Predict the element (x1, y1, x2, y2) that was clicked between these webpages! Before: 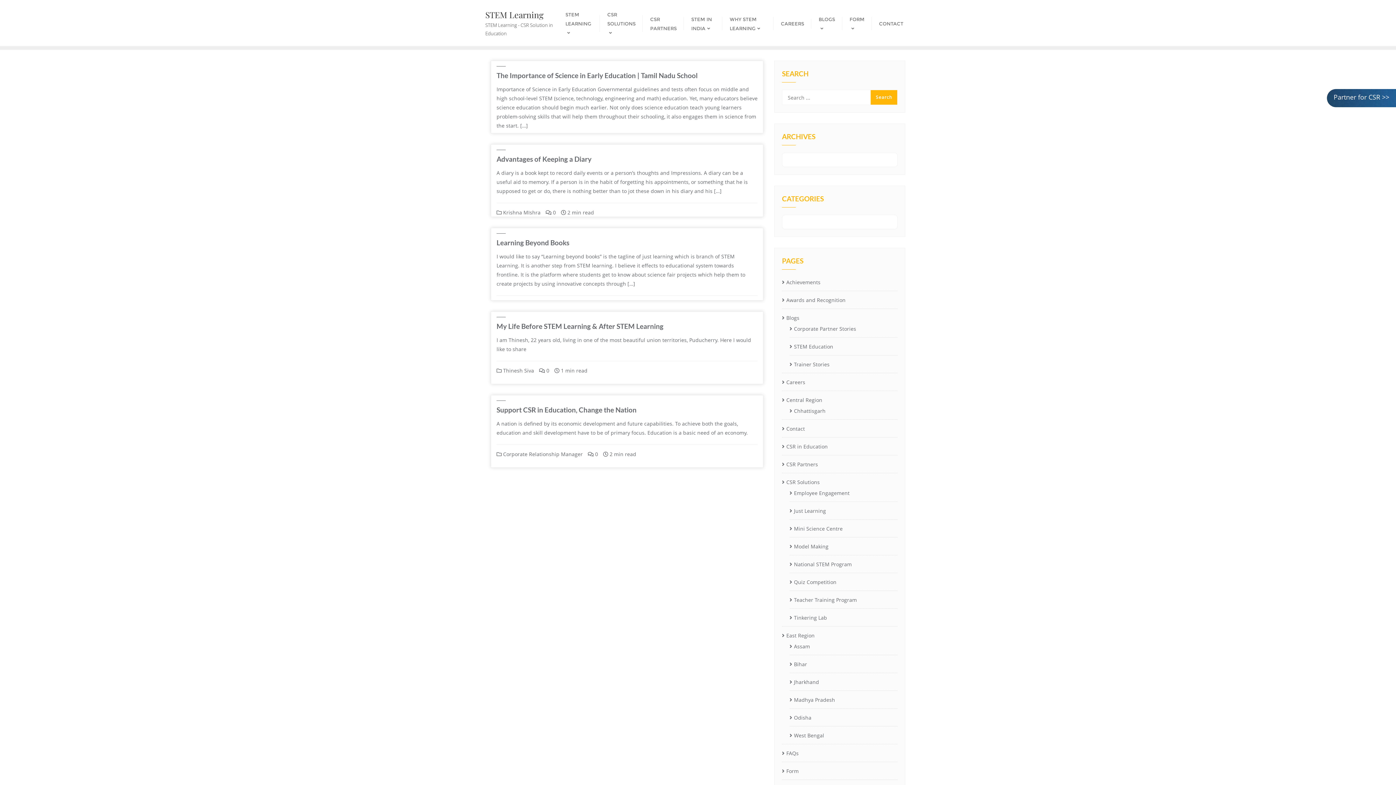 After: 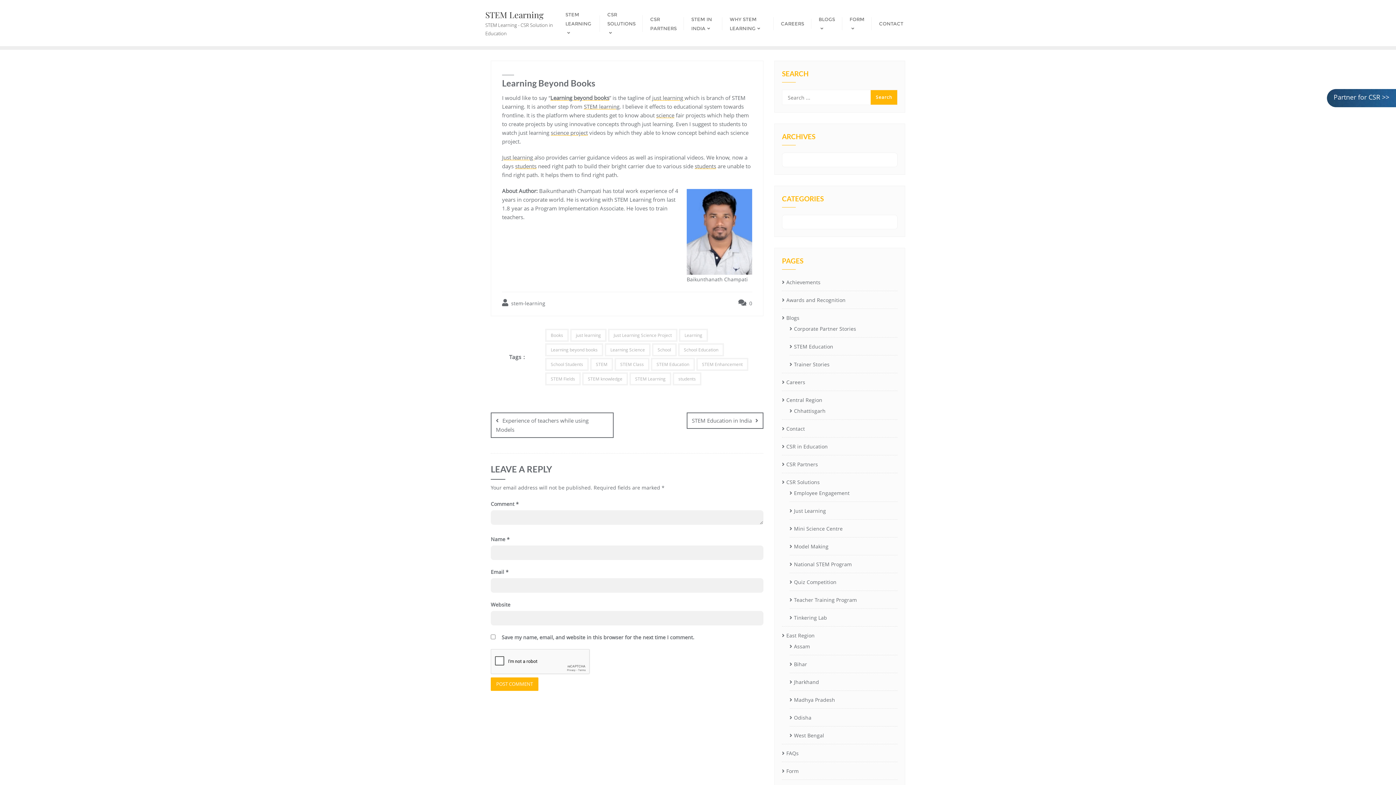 Action: bbox: (496, 238, 569, 246) label: Learning Beyond Books